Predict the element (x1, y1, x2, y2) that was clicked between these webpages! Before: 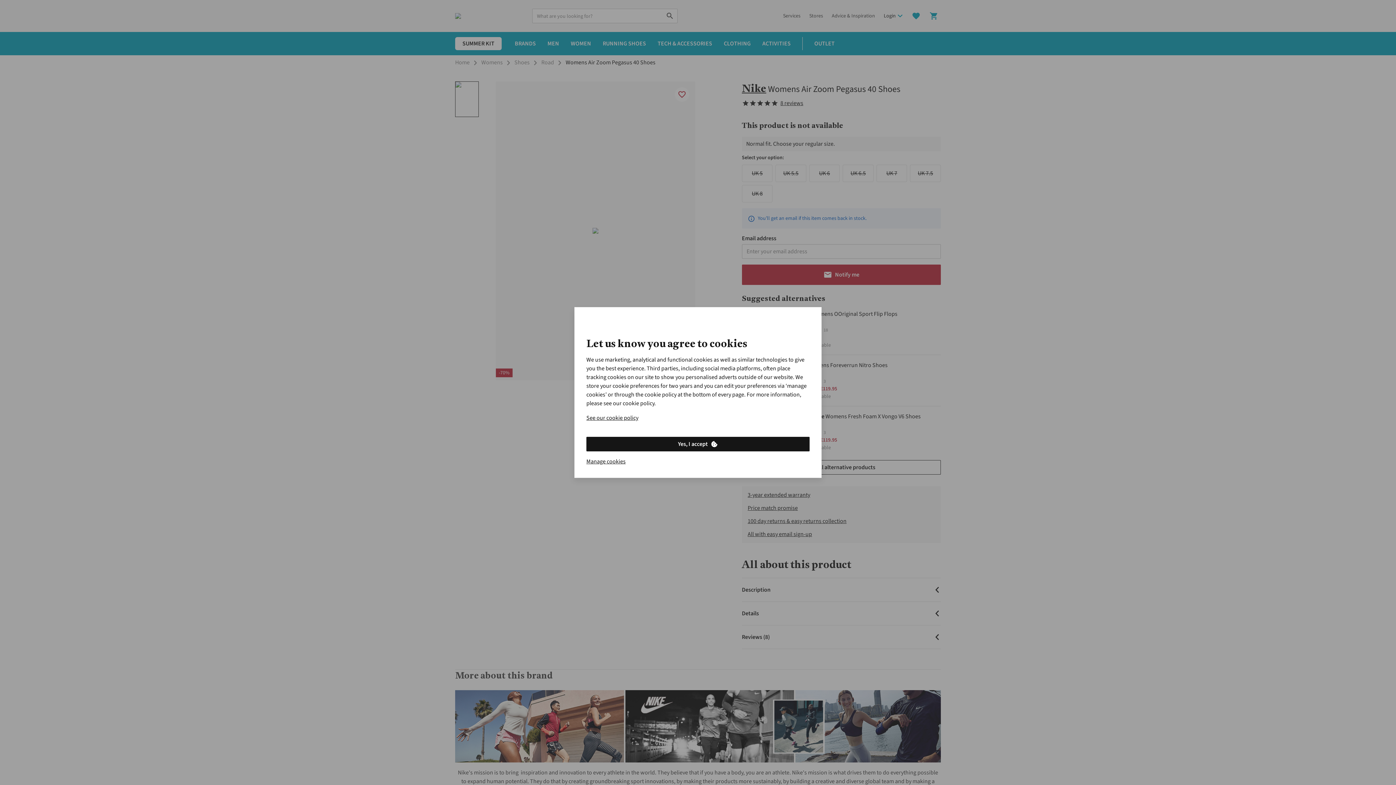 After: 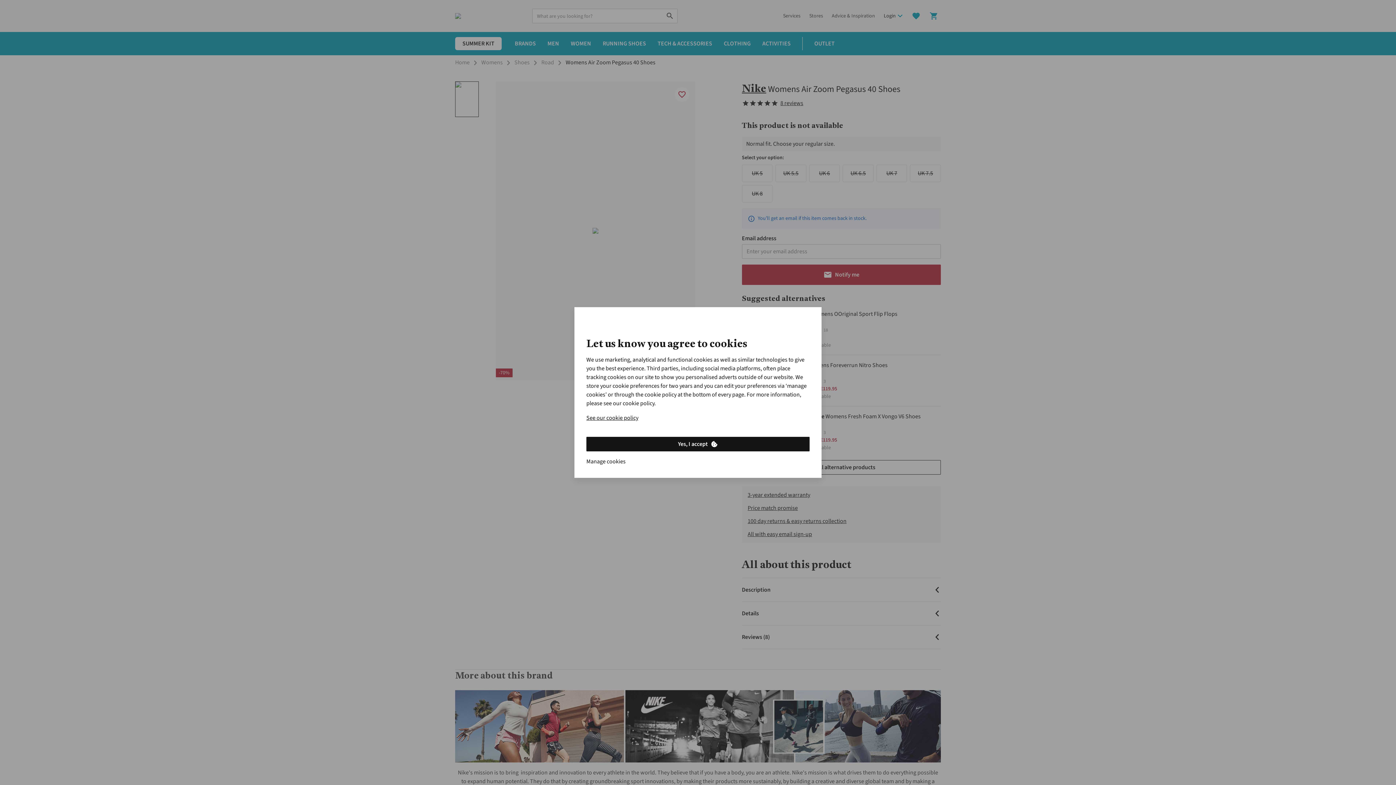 Action: bbox: (586, 457, 625, 466) label: Manage cookies